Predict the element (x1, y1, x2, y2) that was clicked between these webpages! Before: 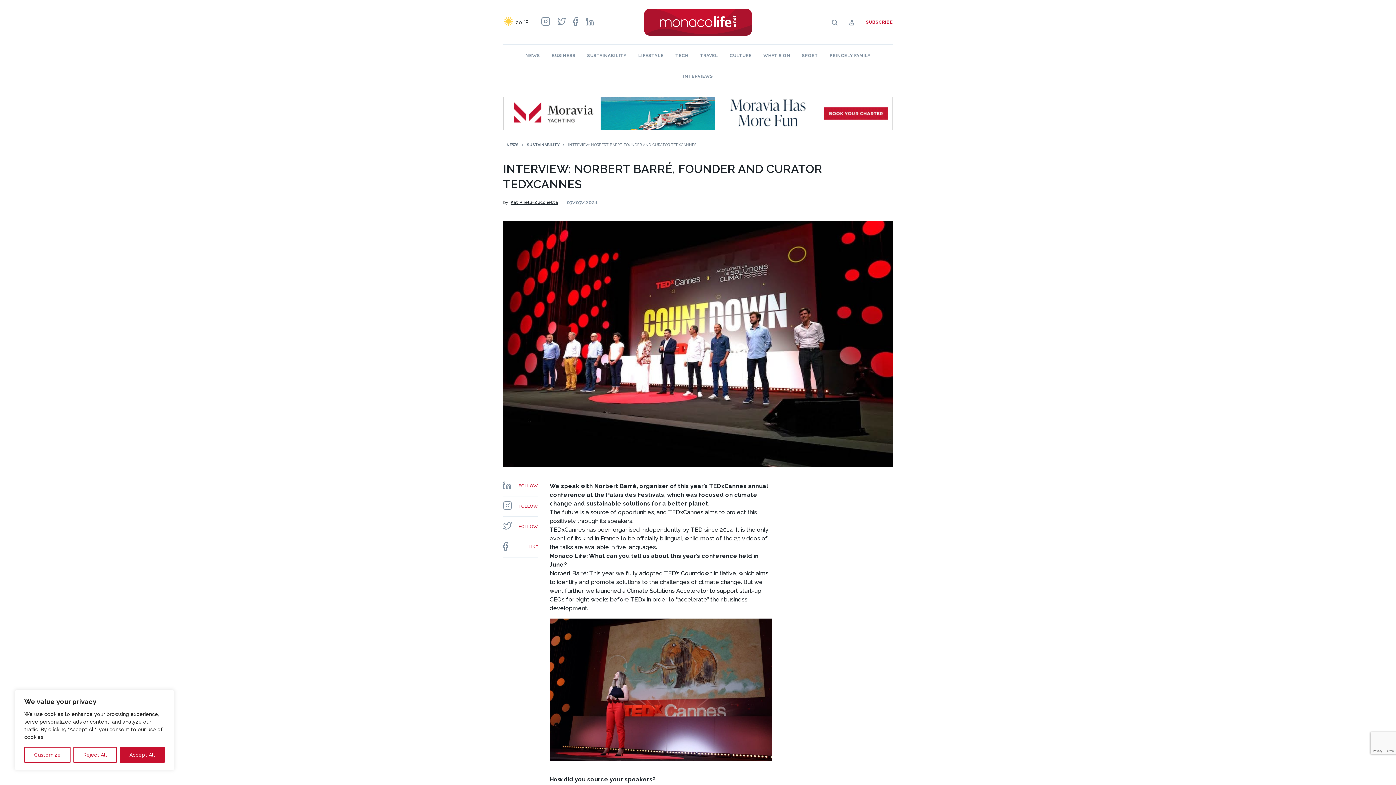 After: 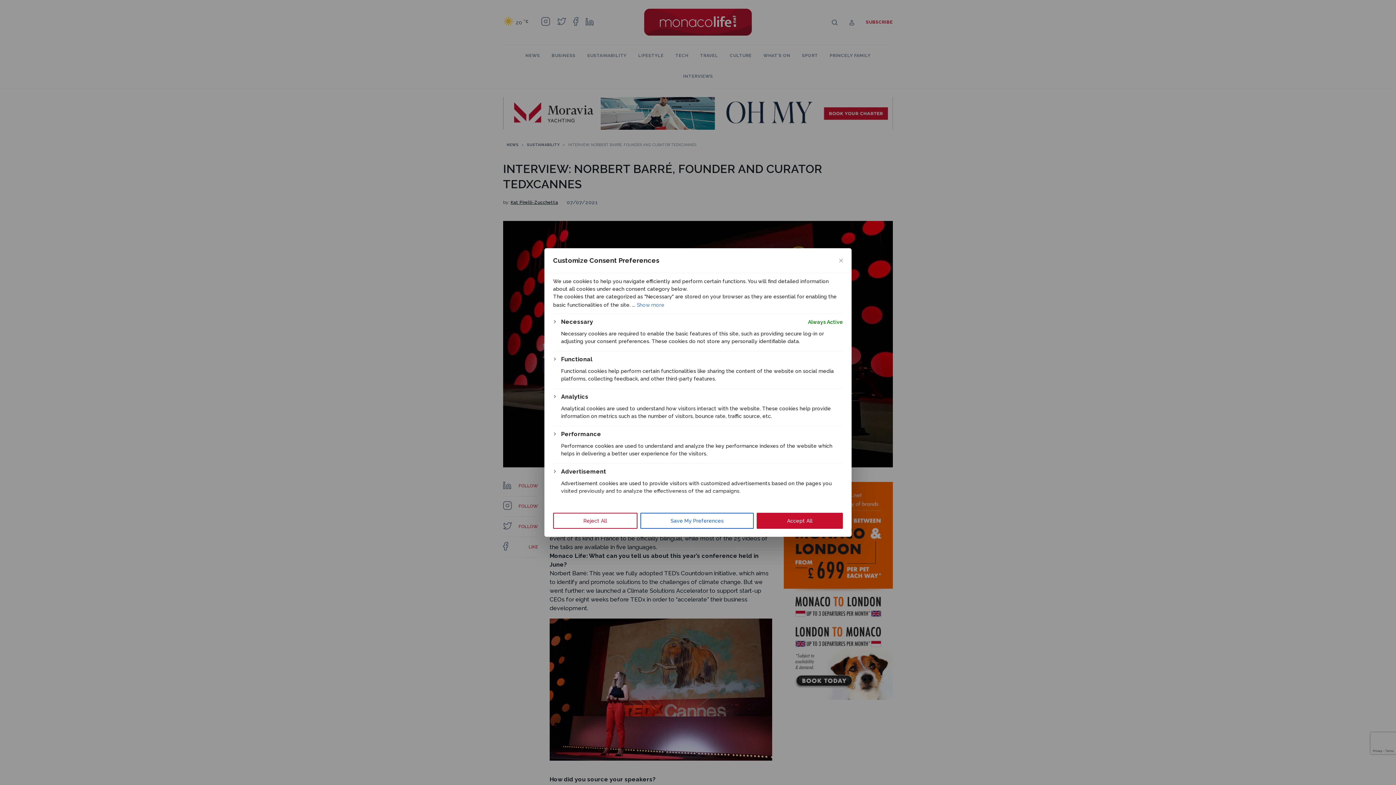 Action: label: Customize bbox: (24, 747, 70, 763)